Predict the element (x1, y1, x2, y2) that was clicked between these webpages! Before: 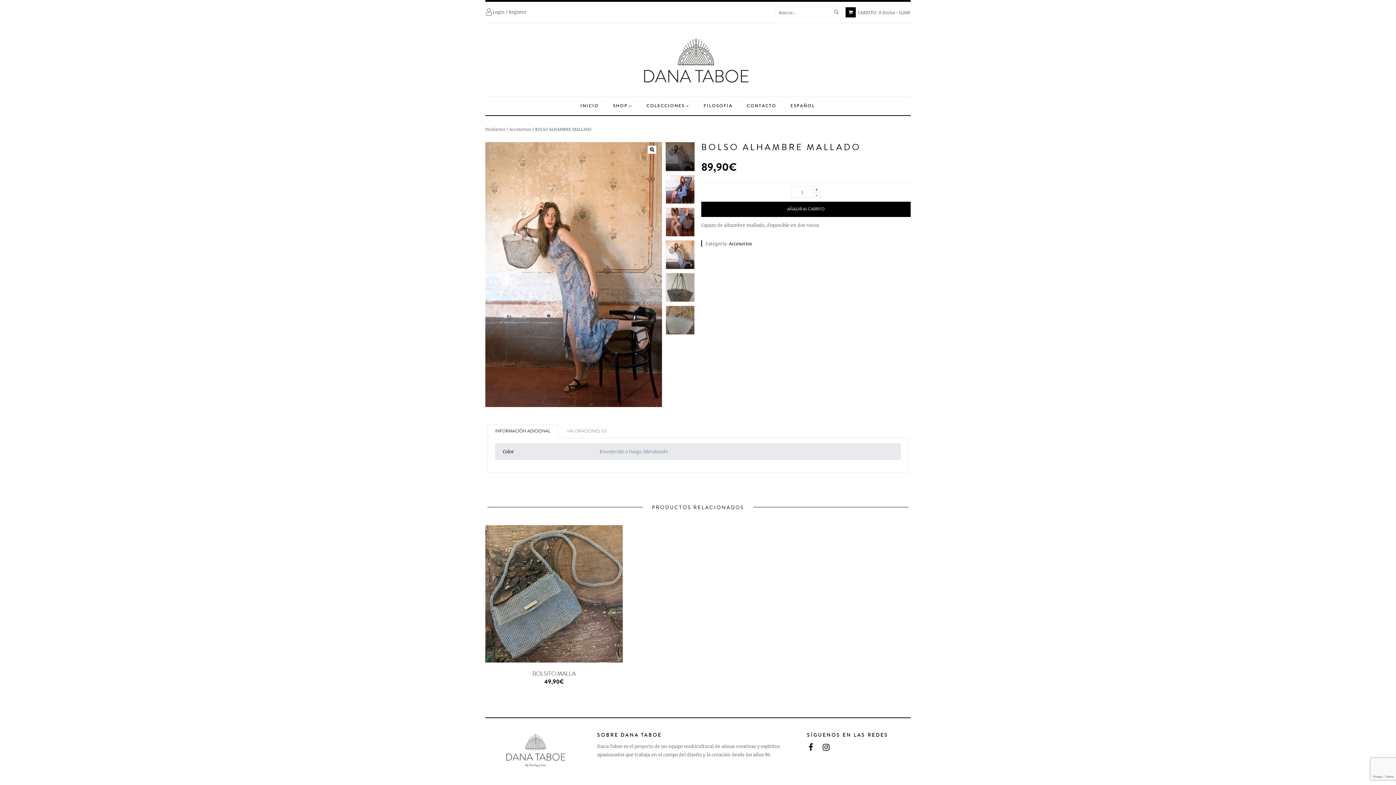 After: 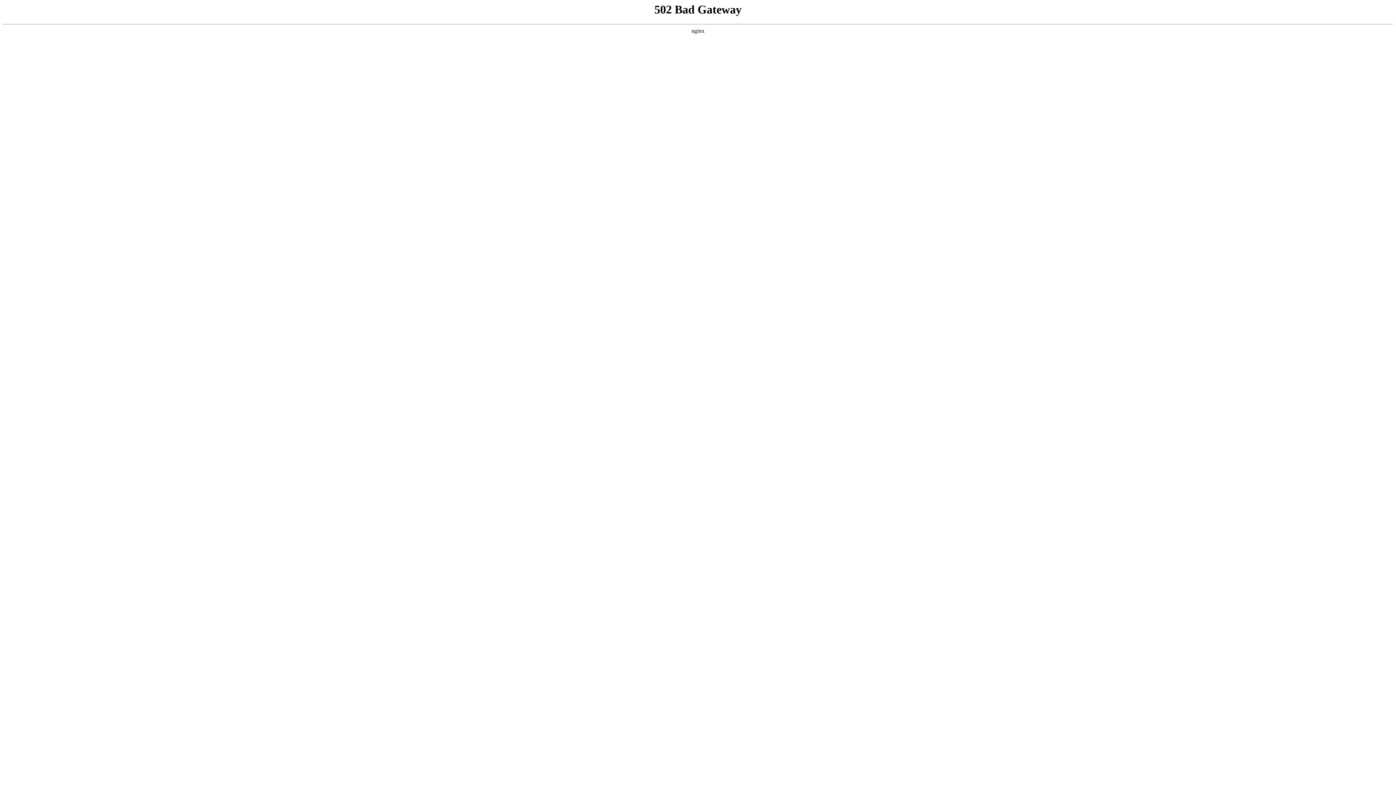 Action: bbox: (701, 201, 910, 216) label: AÑADIR AL CARRITO